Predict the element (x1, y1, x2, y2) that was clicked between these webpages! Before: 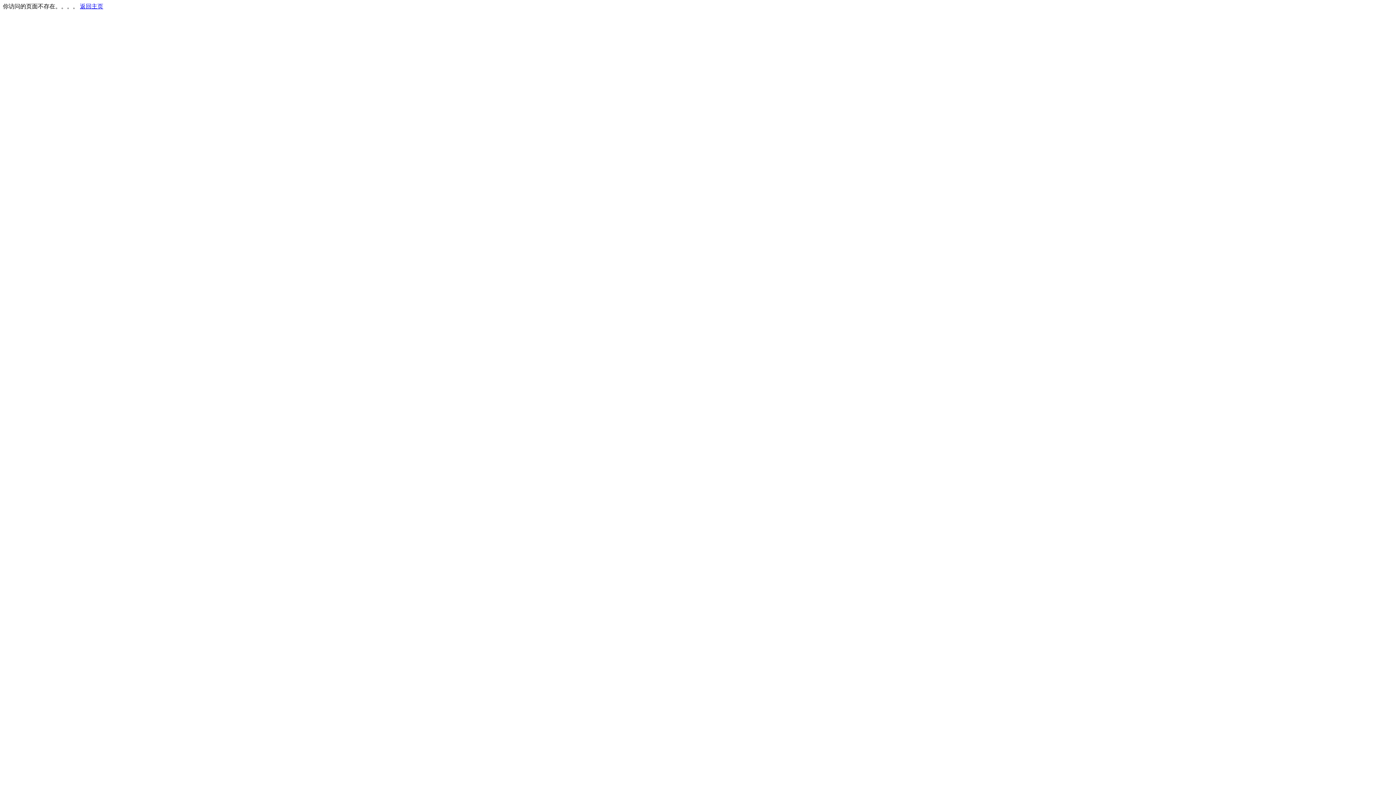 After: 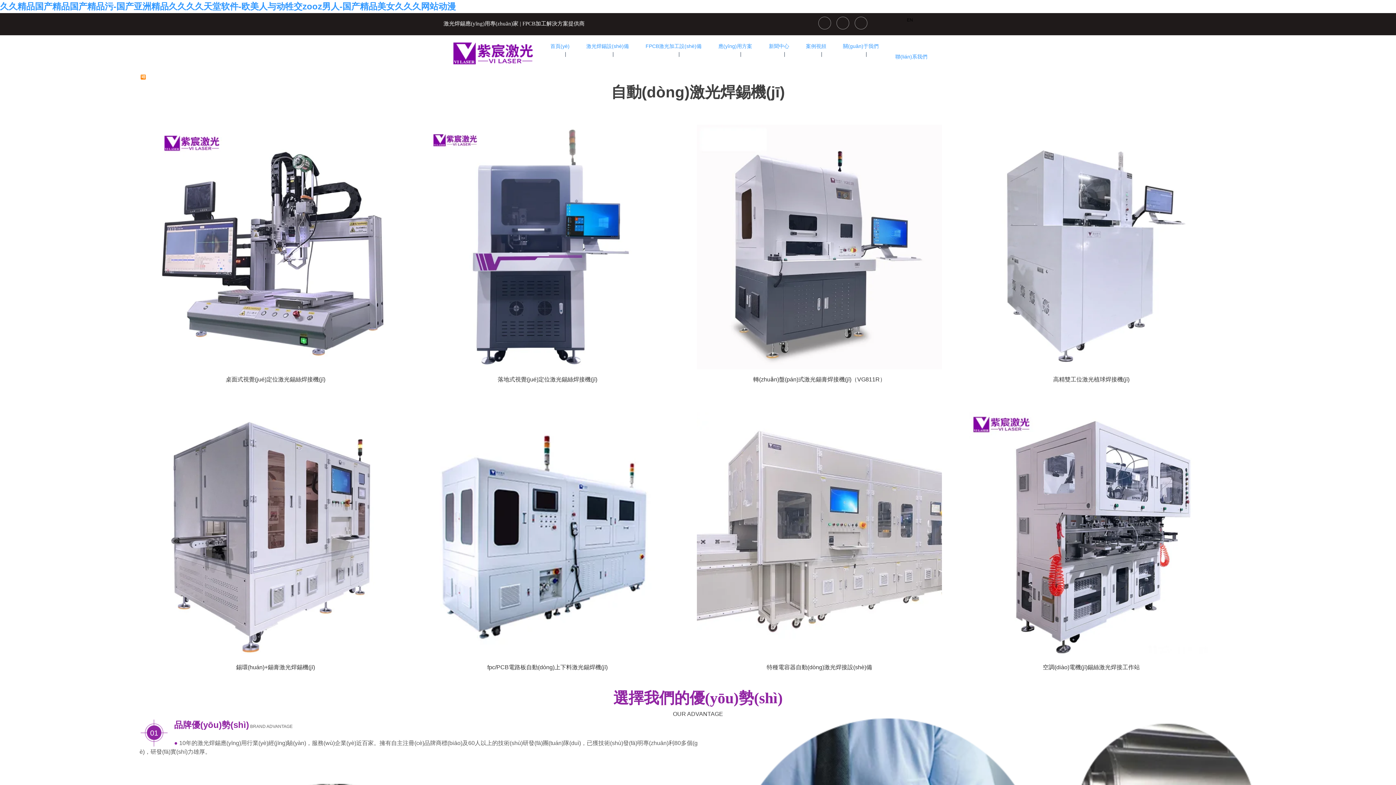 Action: bbox: (80, 3, 103, 9) label: 返回主页